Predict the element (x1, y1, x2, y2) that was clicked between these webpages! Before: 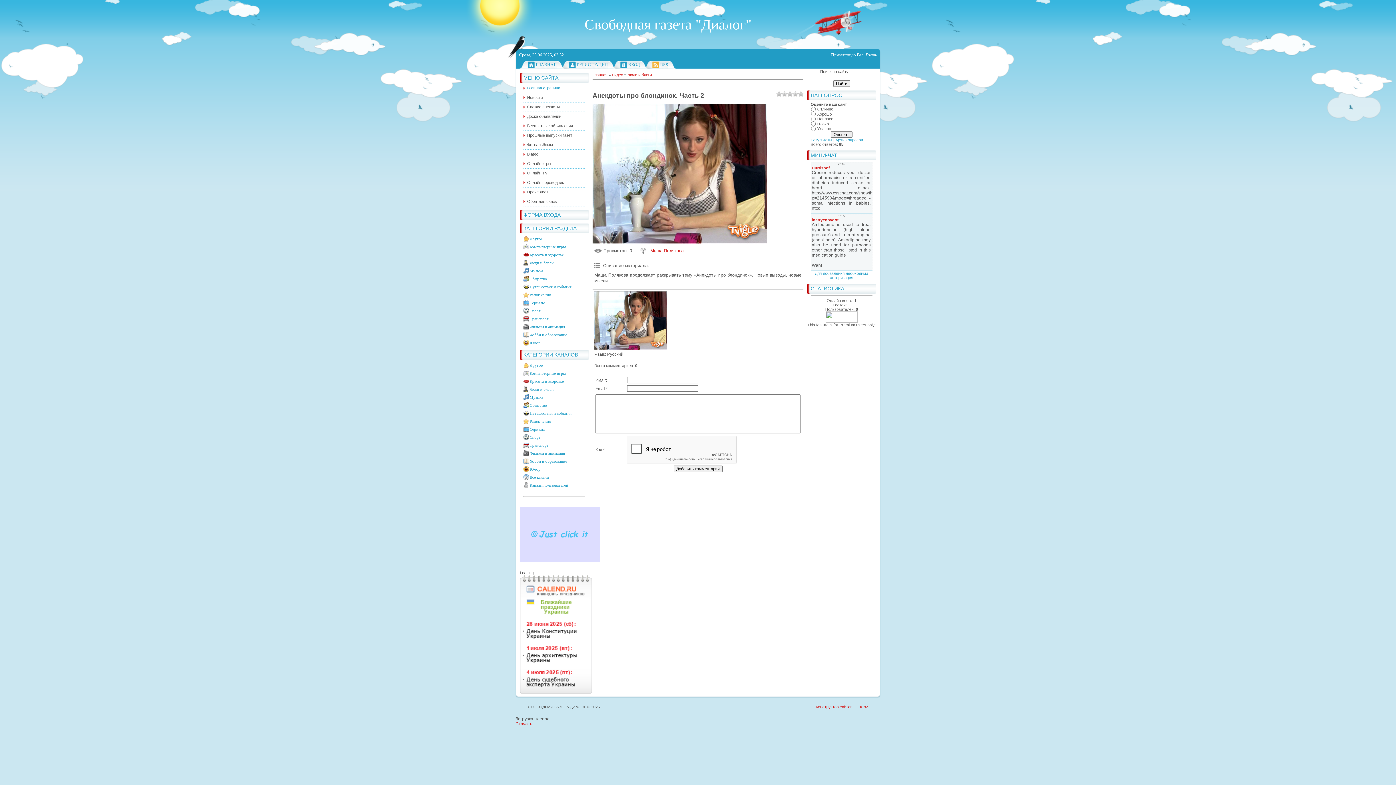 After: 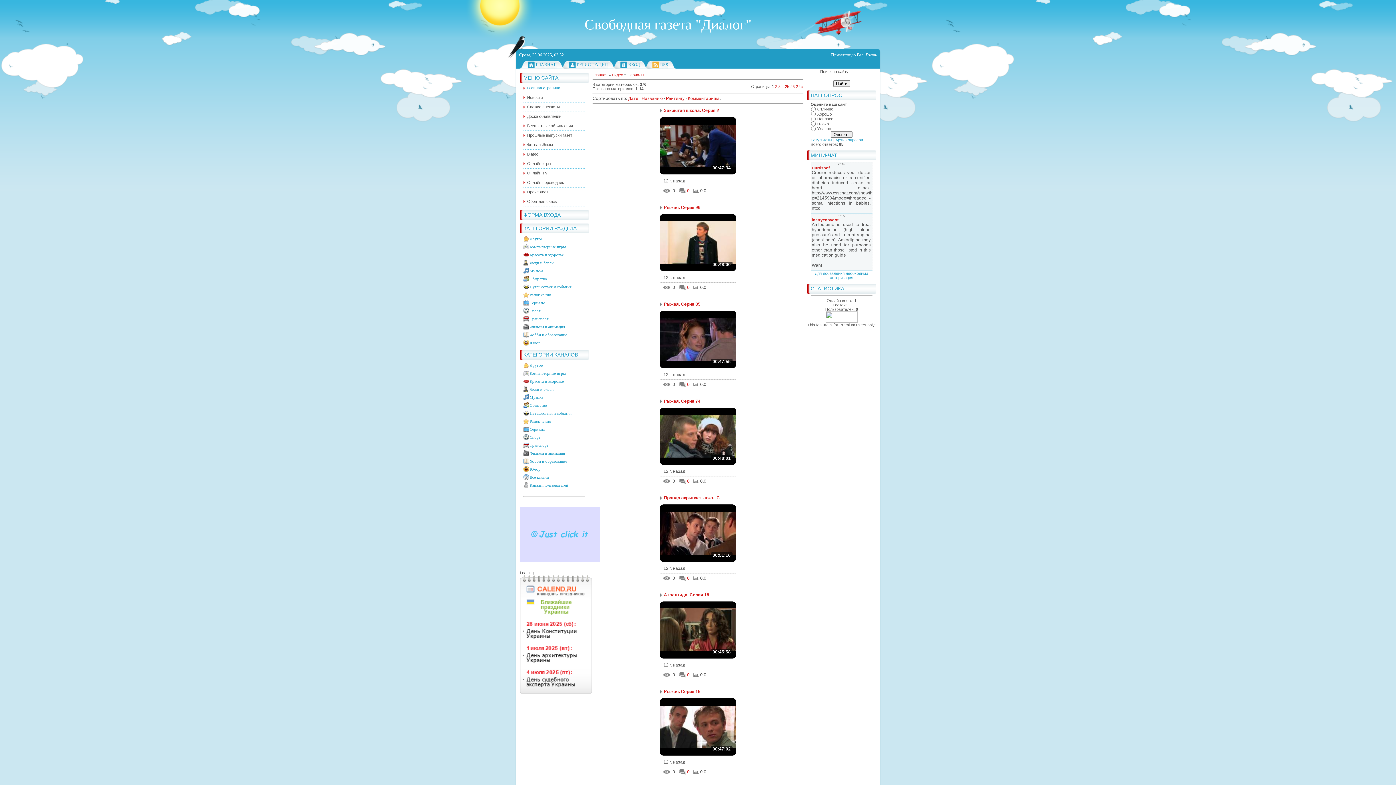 Action: label: Сериалы bbox: (529, 300, 544, 305)